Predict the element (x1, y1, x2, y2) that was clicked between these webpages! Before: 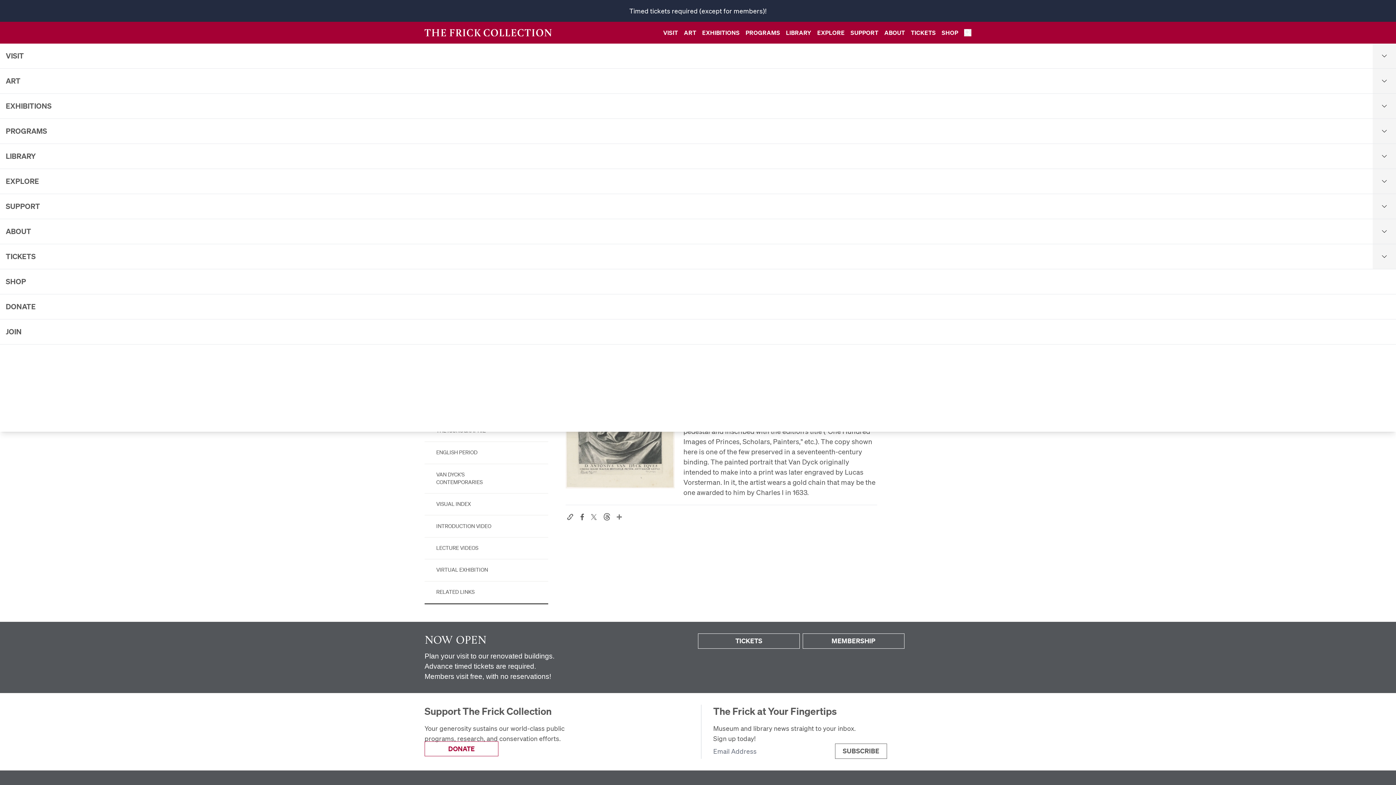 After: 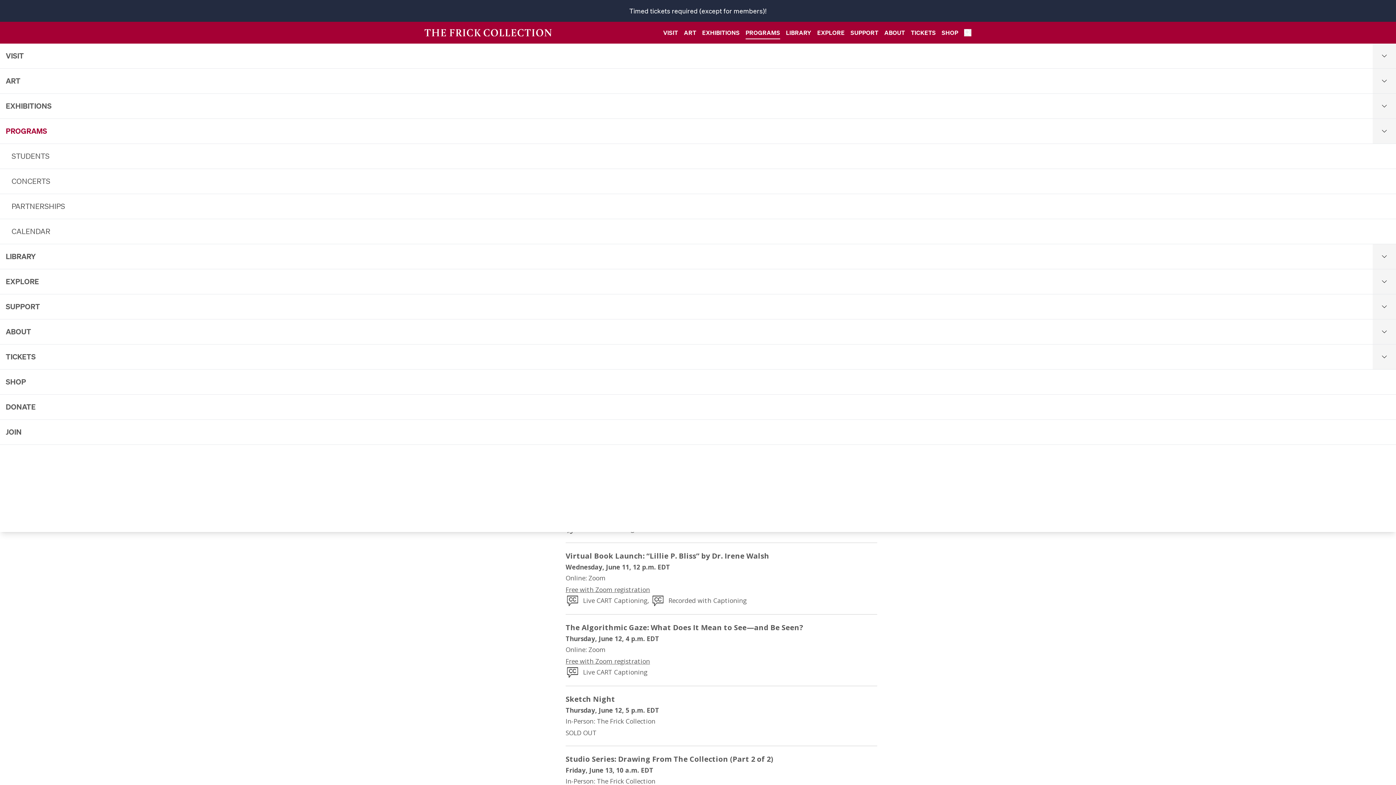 Action: bbox: (745, 29, 780, 36) label: PROGRAMS